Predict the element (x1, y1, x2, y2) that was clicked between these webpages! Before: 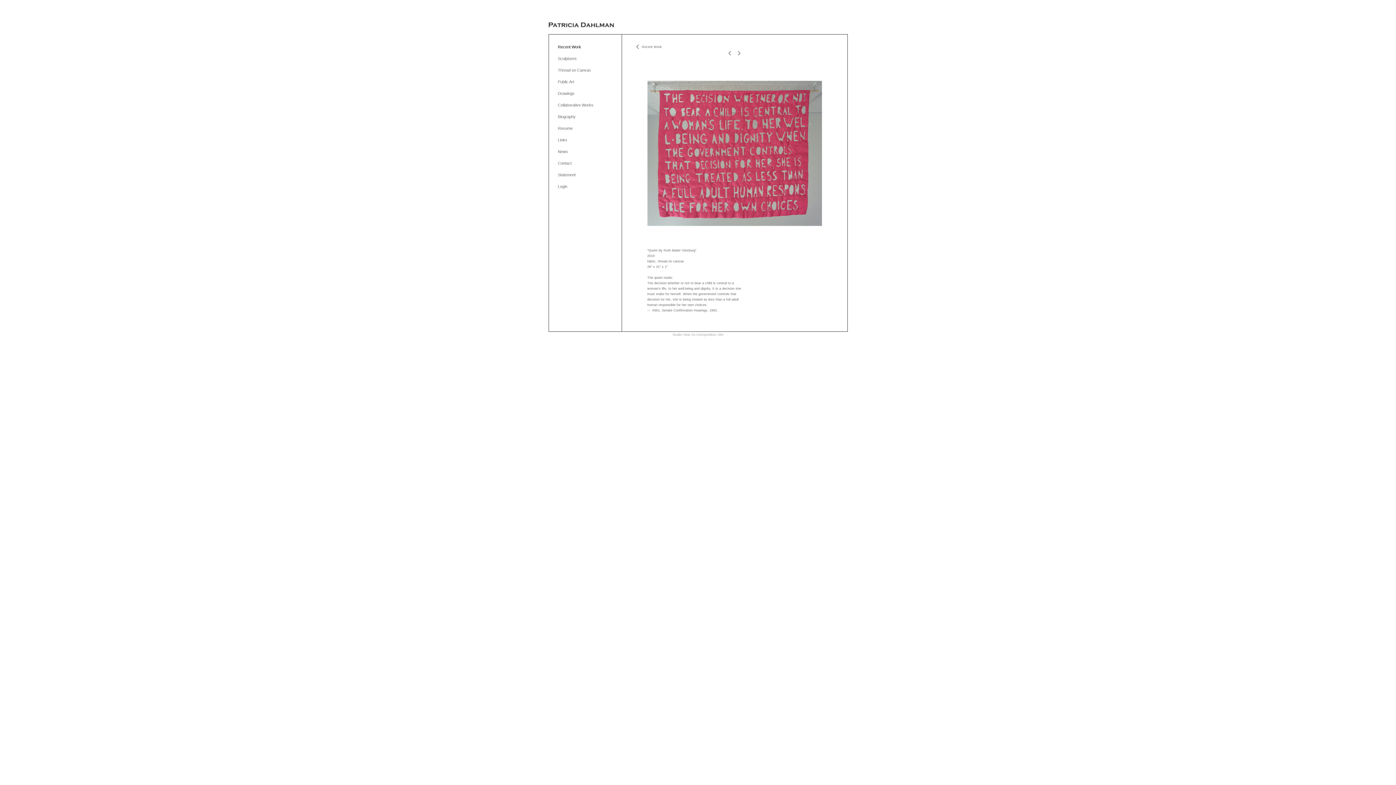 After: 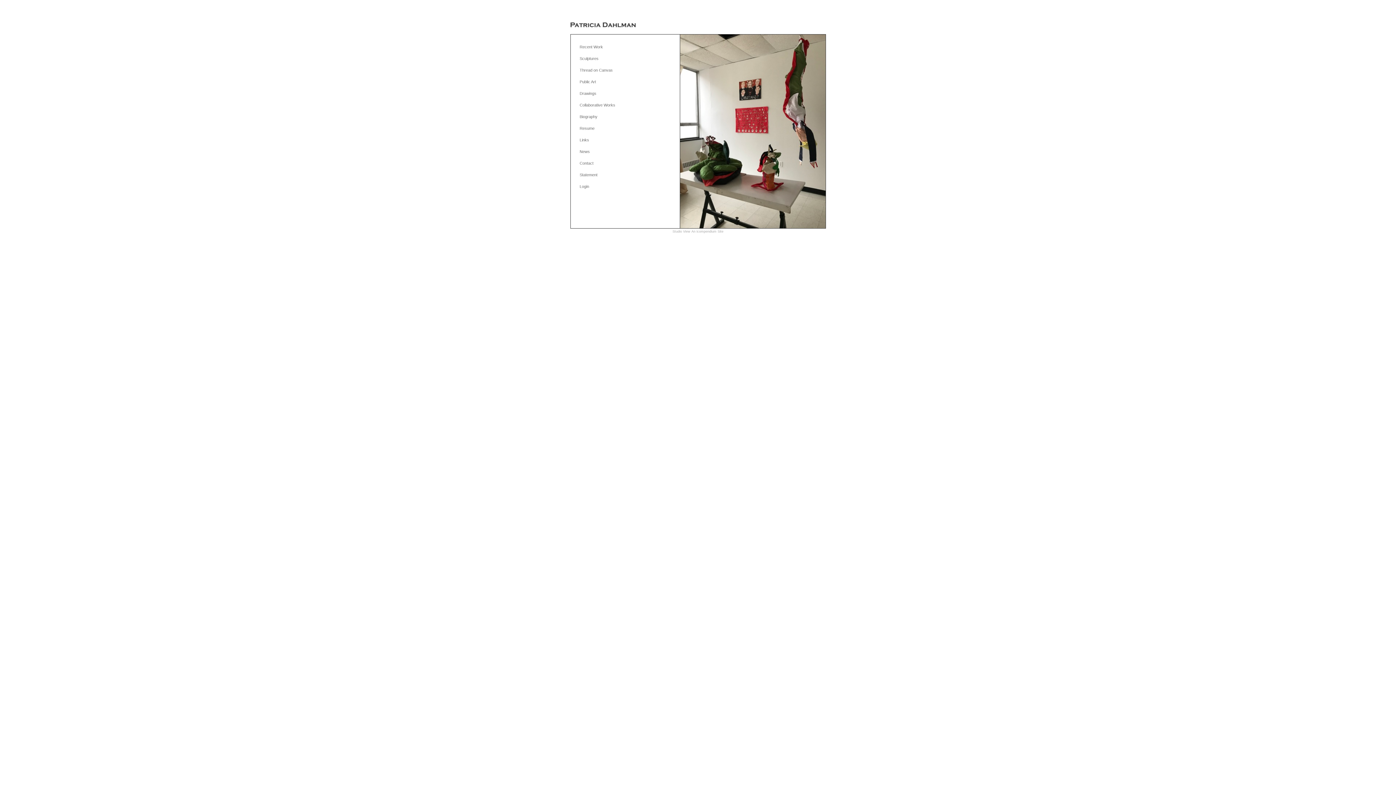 Action: bbox: (548, 21, 614, 28)